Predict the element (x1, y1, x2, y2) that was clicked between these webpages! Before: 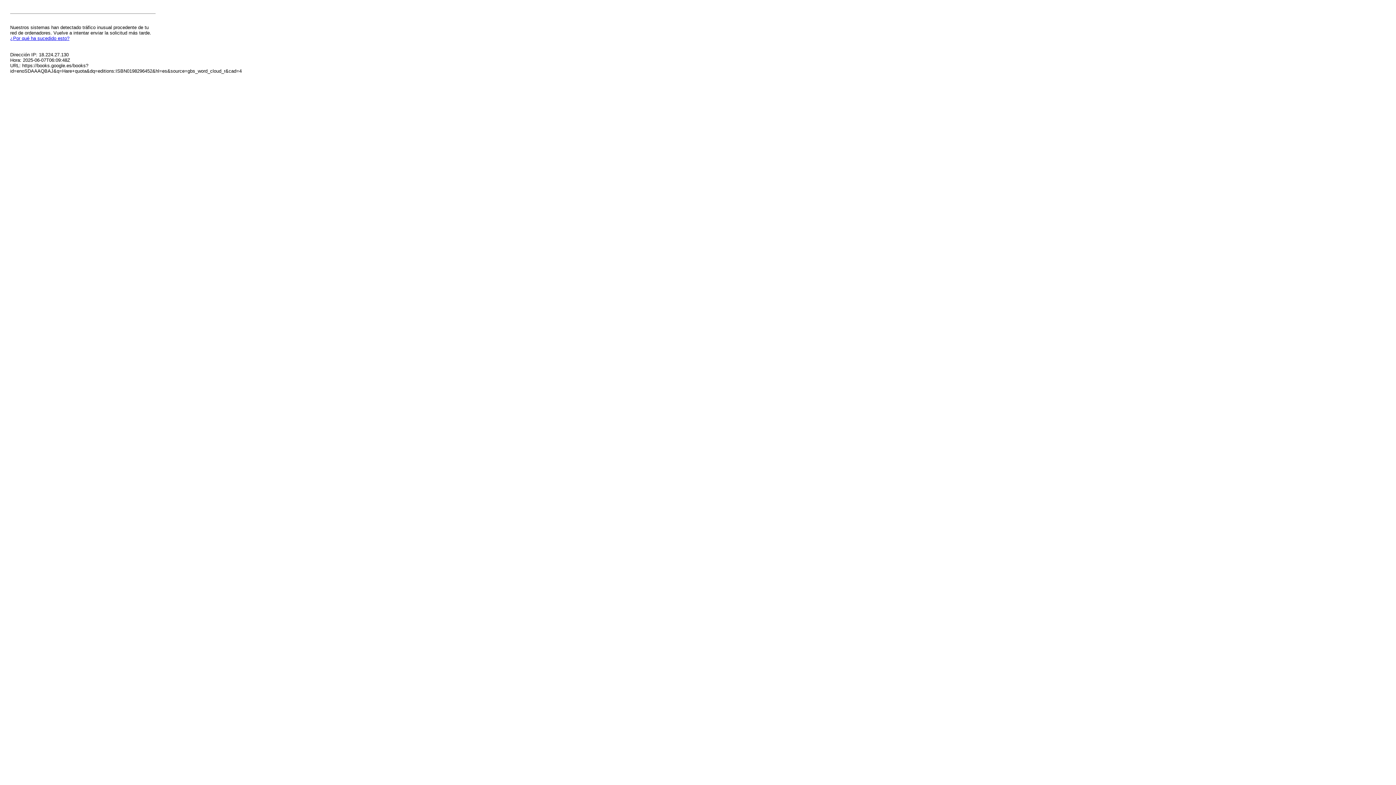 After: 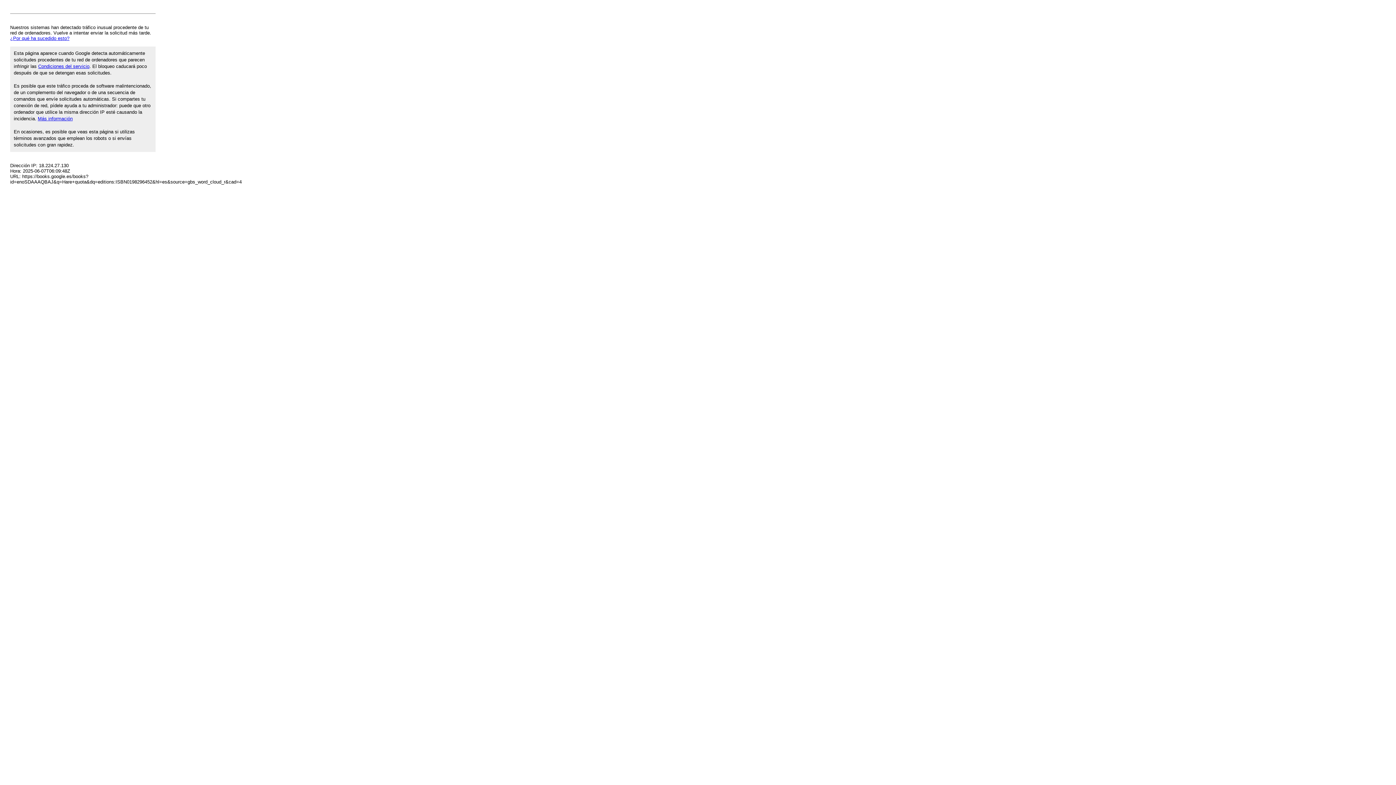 Action: bbox: (10, 35, 69, 41) label: ¿Por qué ha sucedido esto?